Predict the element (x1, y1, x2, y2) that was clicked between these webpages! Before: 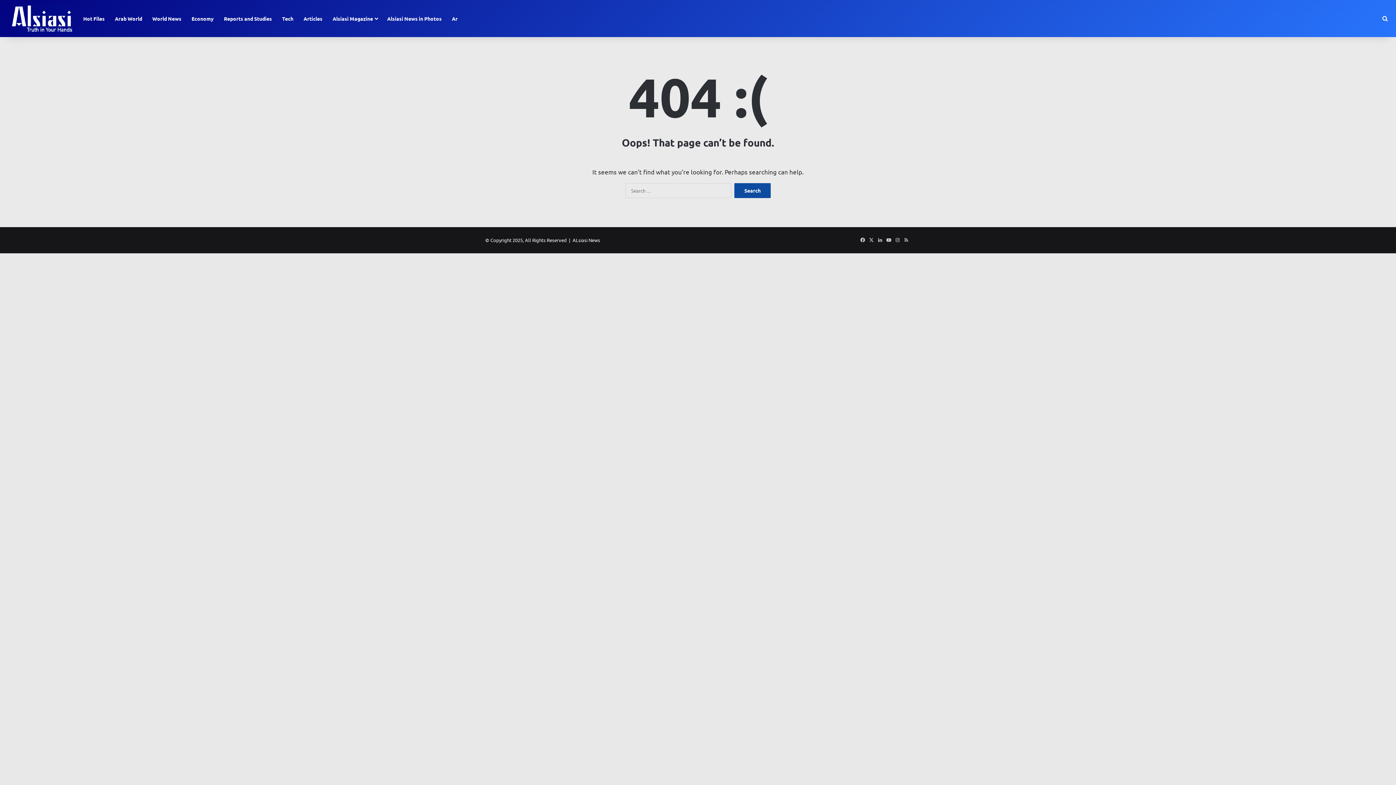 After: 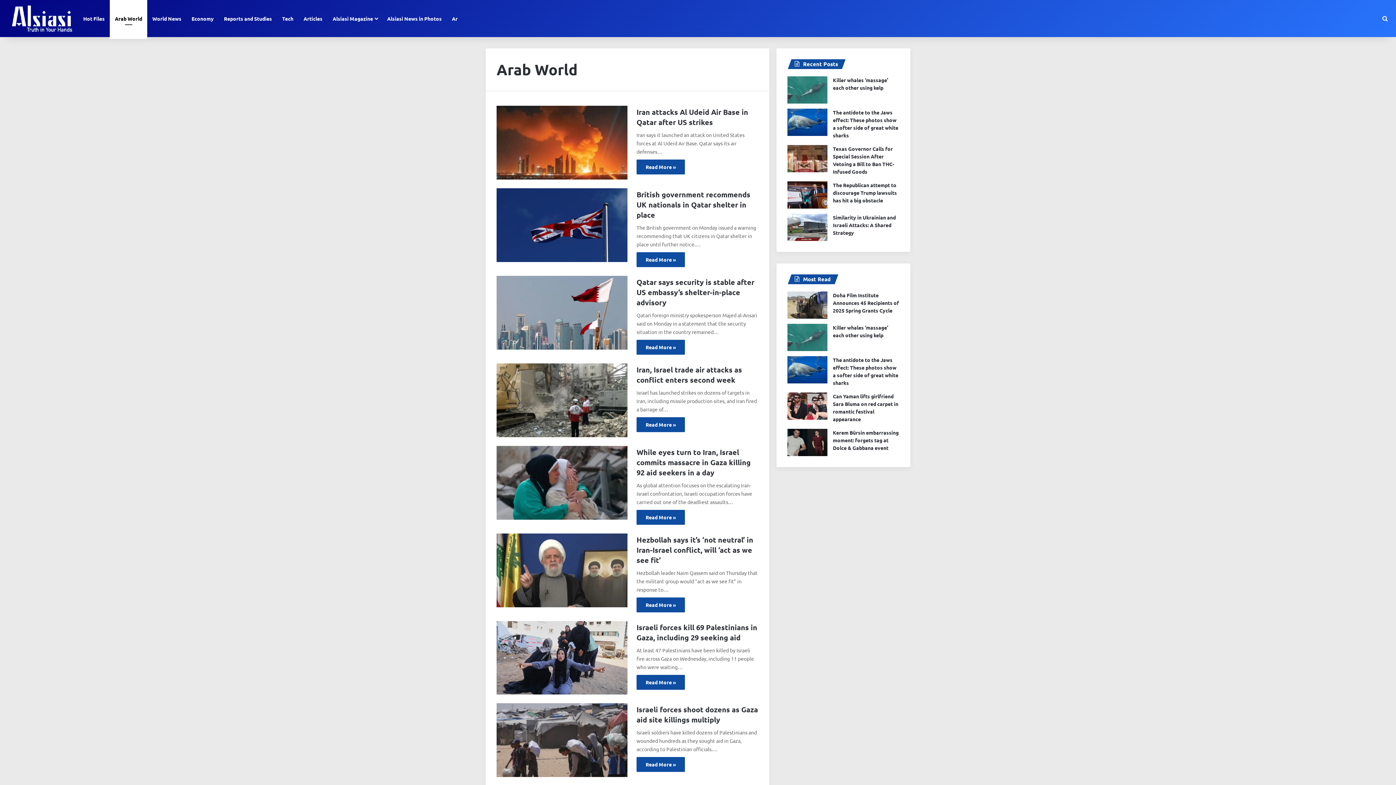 Action: label: Arab World bbox: (109, 0, 147, 37)